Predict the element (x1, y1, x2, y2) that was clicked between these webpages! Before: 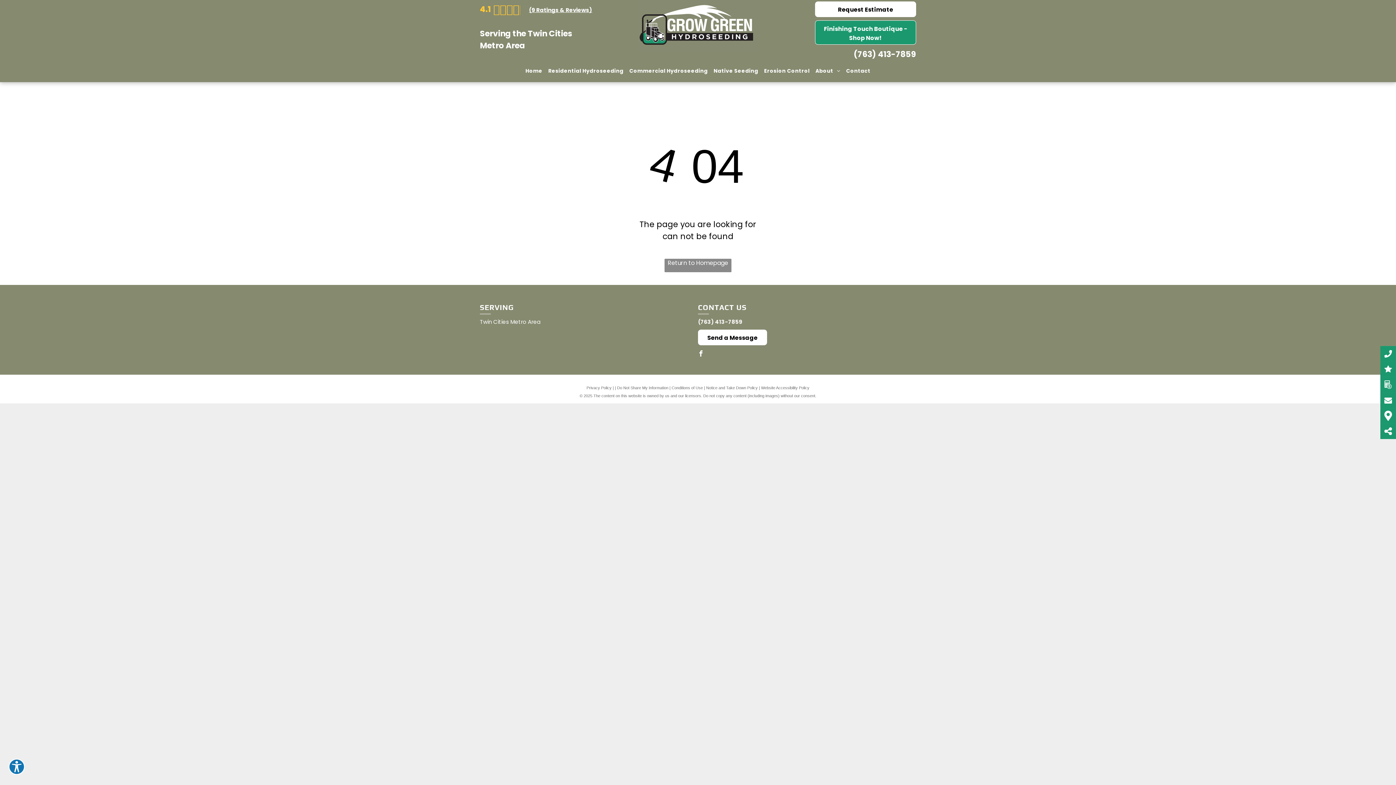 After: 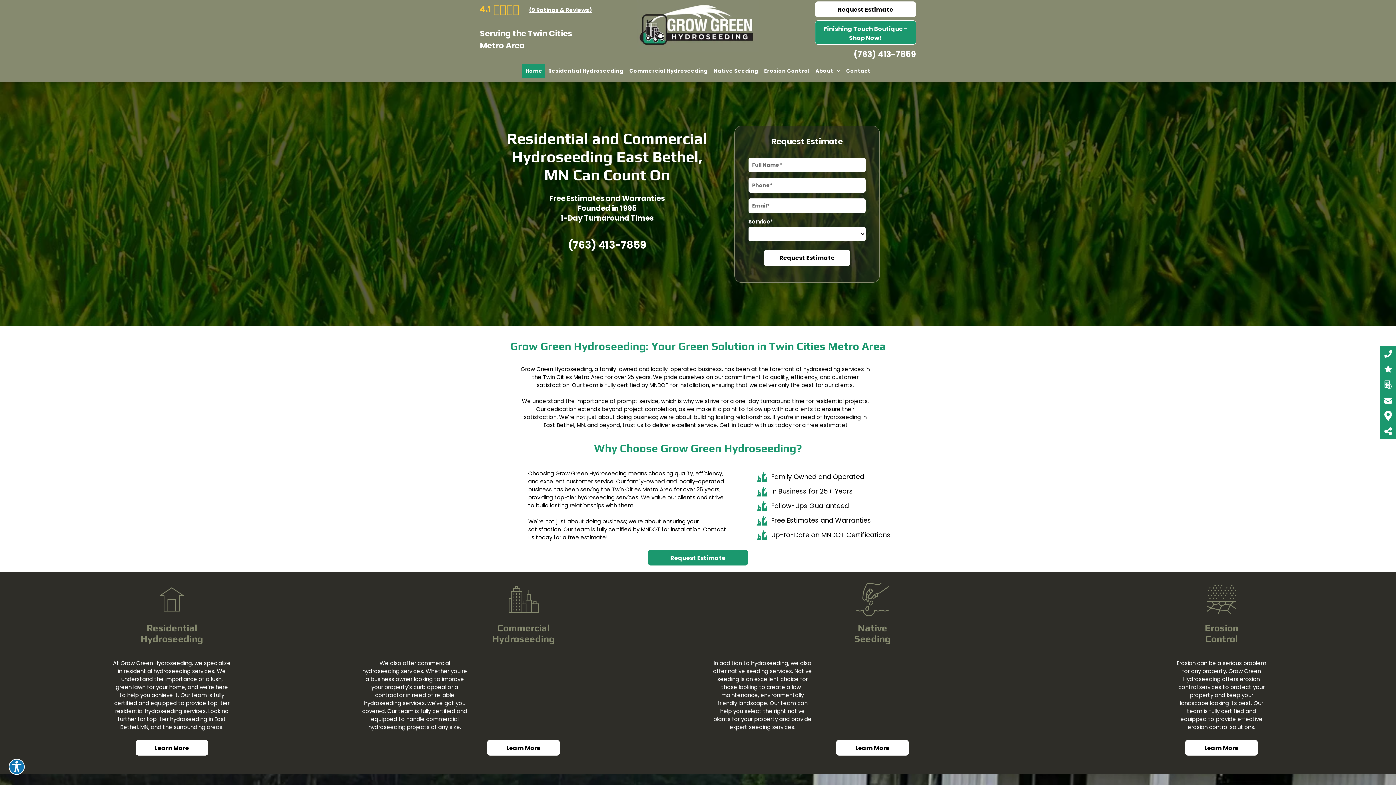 Action: bbox: (636, 0, 759, 7)